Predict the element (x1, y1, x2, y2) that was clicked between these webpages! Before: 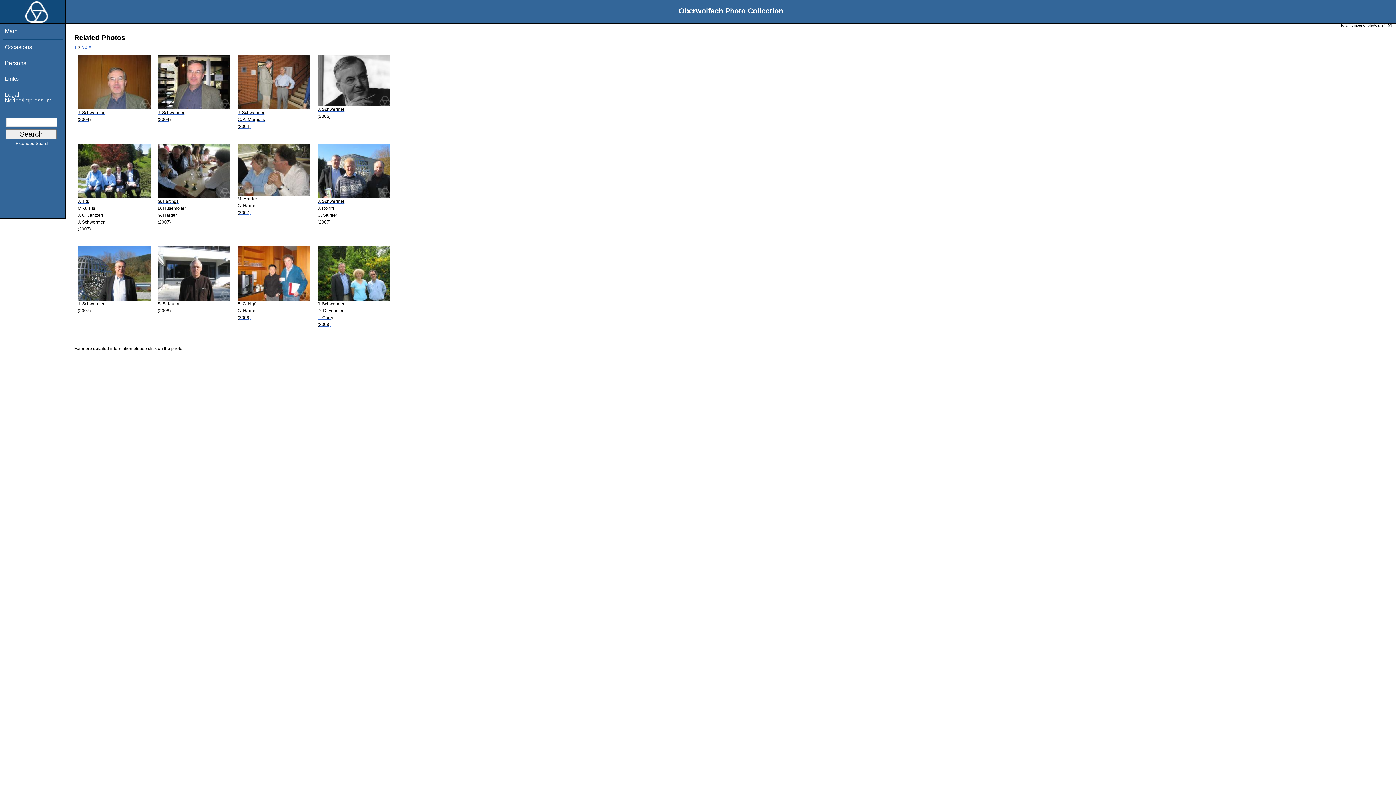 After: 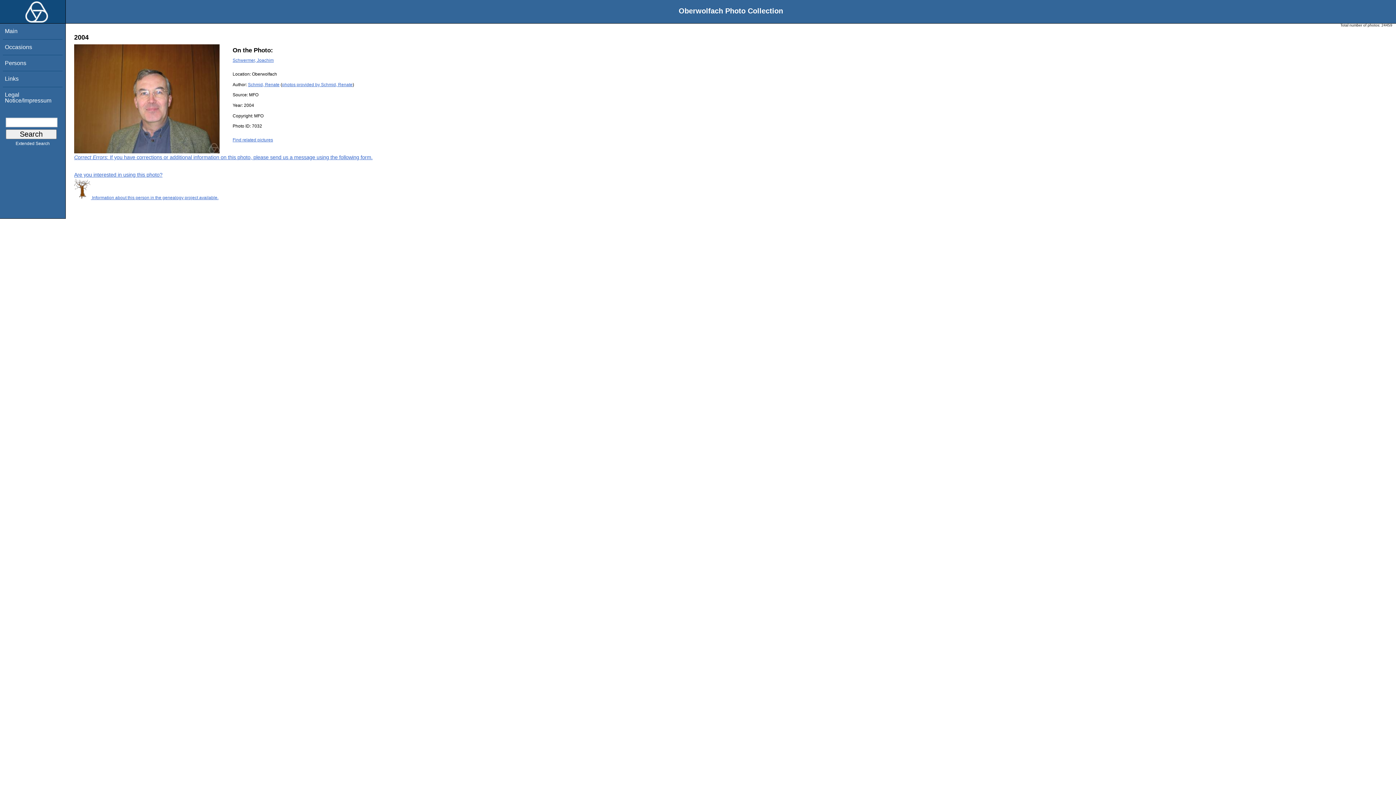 Action: bbox: (77, 105, 150, 123) label: J. Schwermer
(2004)